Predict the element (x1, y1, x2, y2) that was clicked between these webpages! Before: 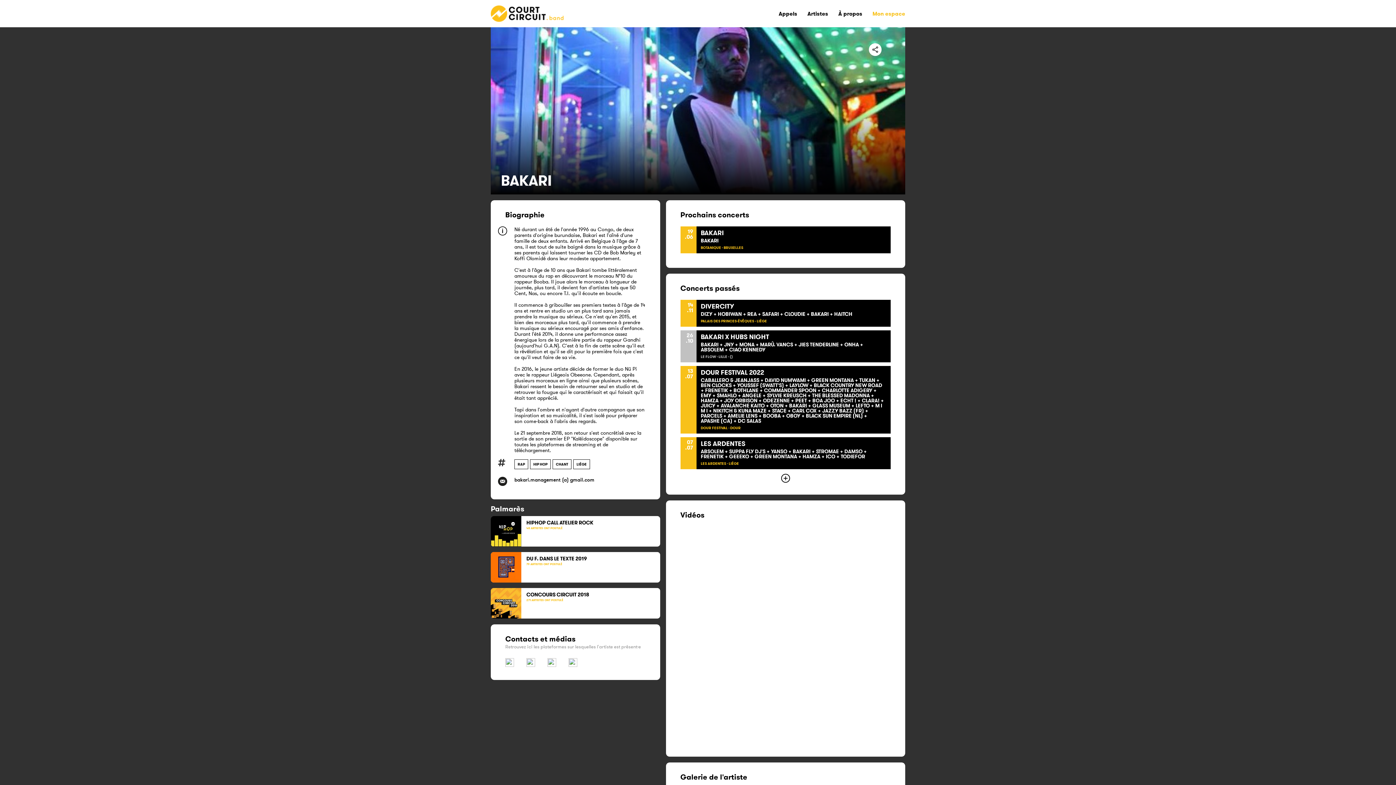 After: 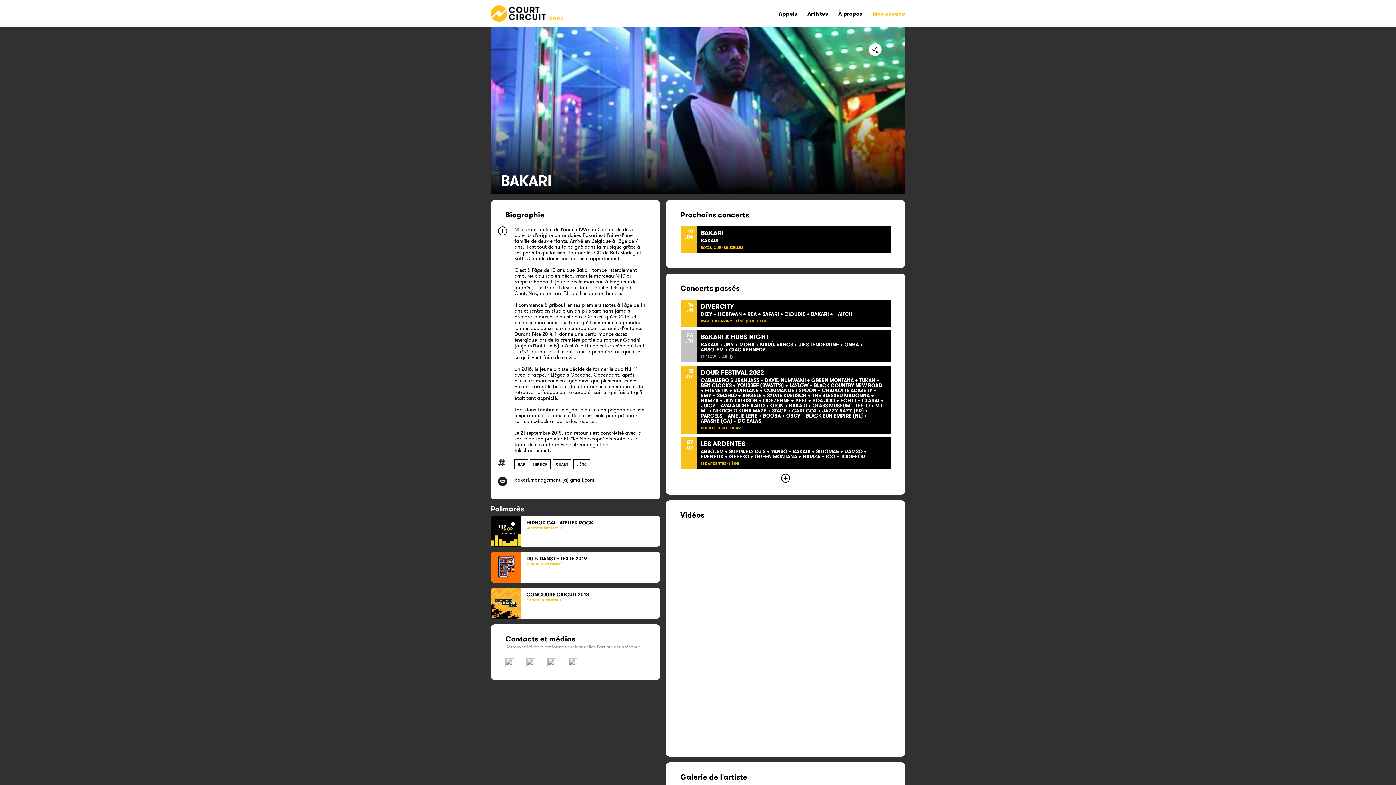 Action: bbox: (547, 661, 568, 668) label:  